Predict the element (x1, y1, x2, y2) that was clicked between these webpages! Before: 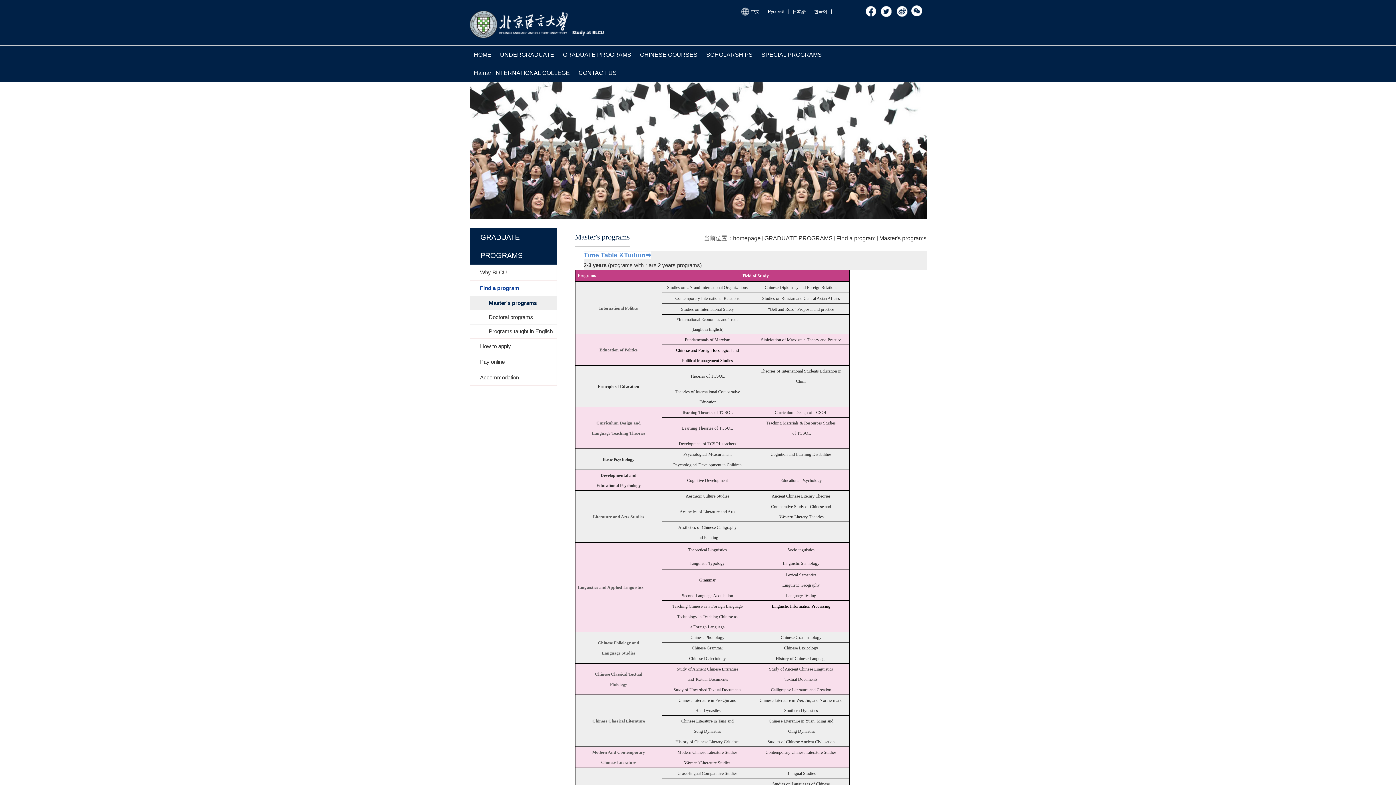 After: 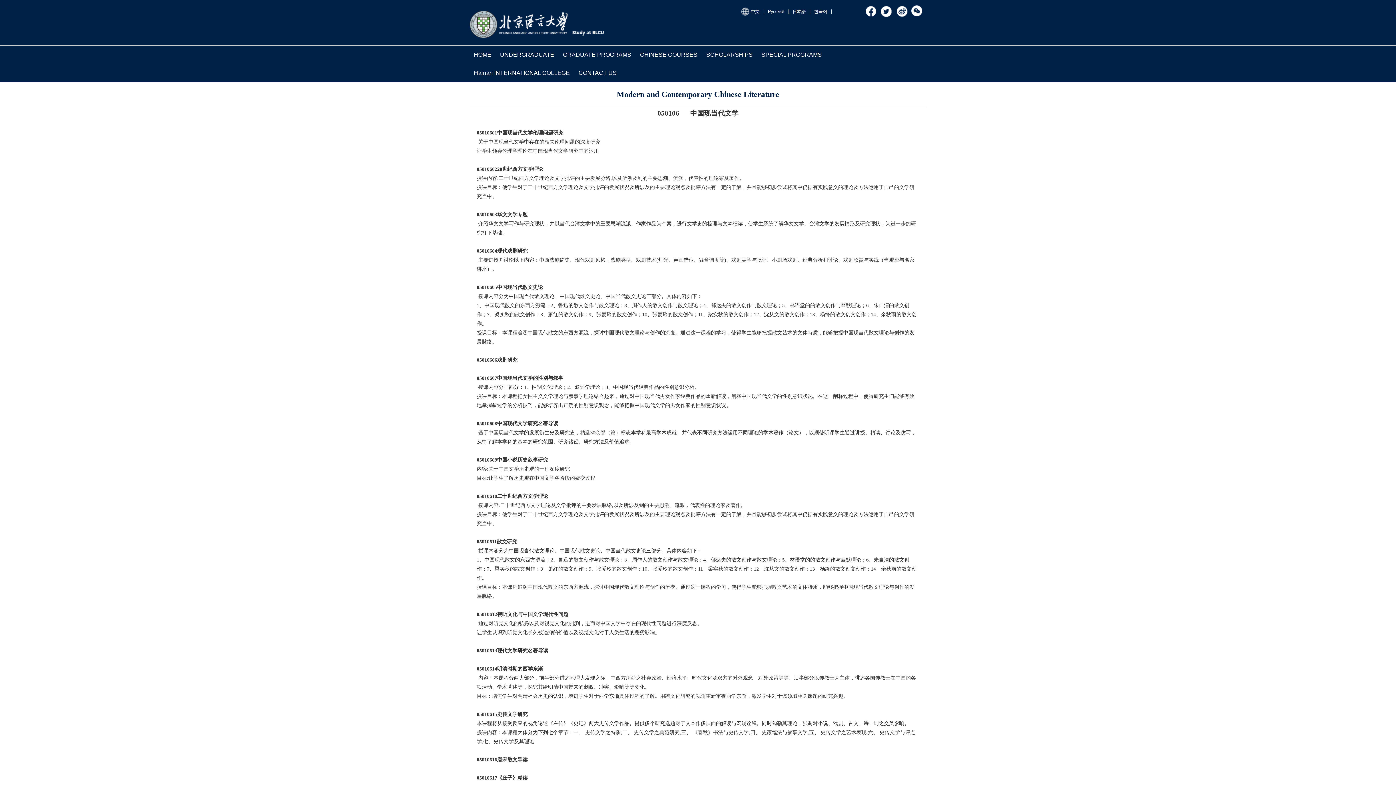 Action: bbox: (601, 759, 636, 765) label: Chinese Literature